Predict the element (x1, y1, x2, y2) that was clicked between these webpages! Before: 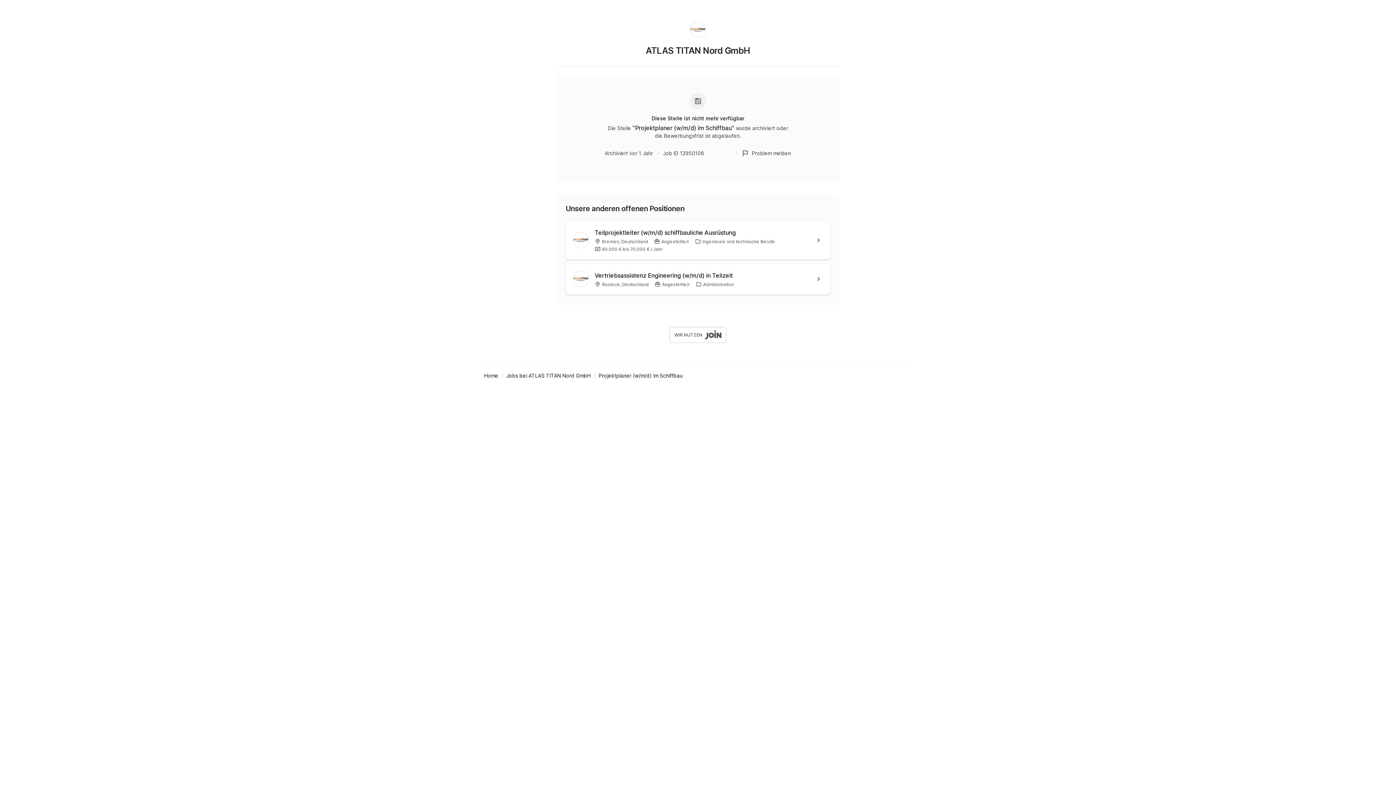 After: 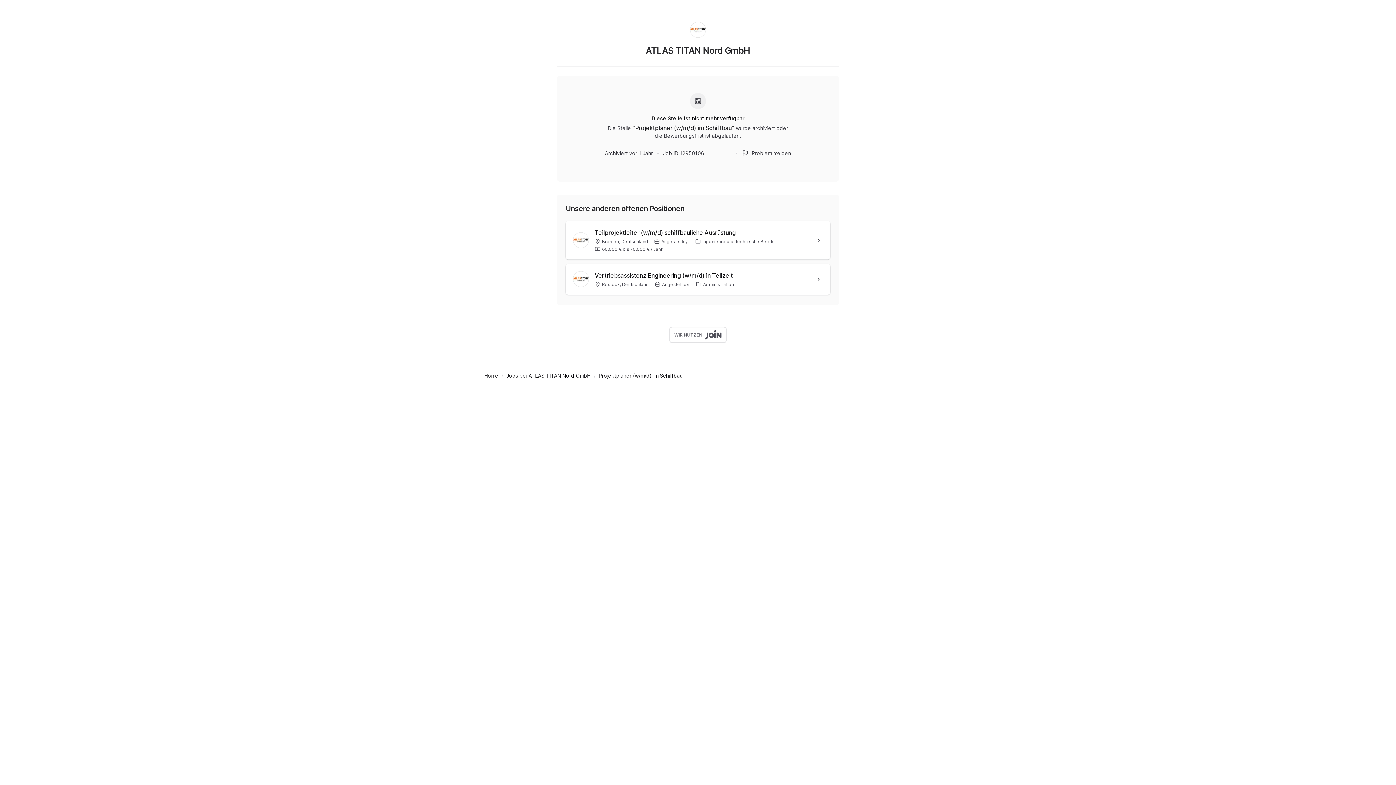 Action: bbox: (646, 45, 750, 63) label: ATLAS TITAN Nord GmbH